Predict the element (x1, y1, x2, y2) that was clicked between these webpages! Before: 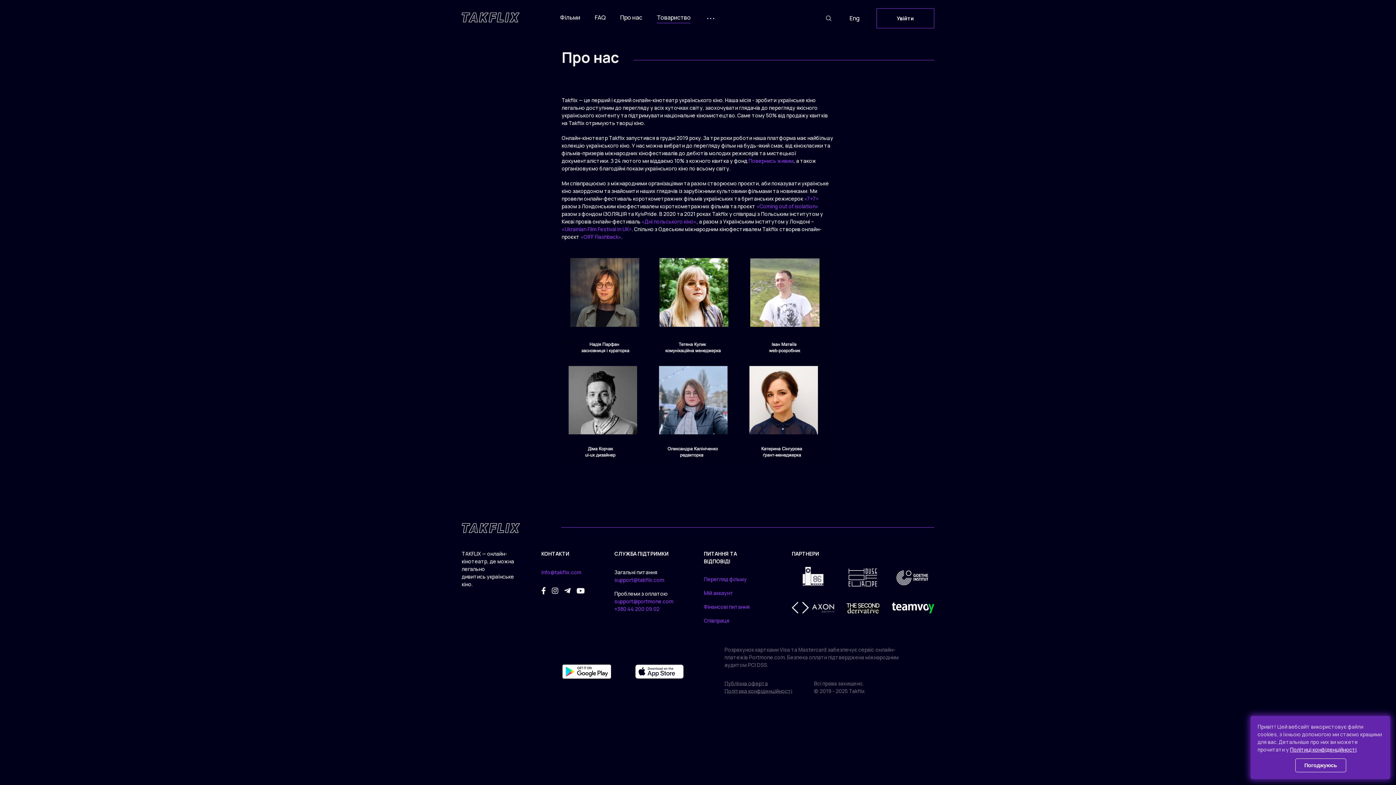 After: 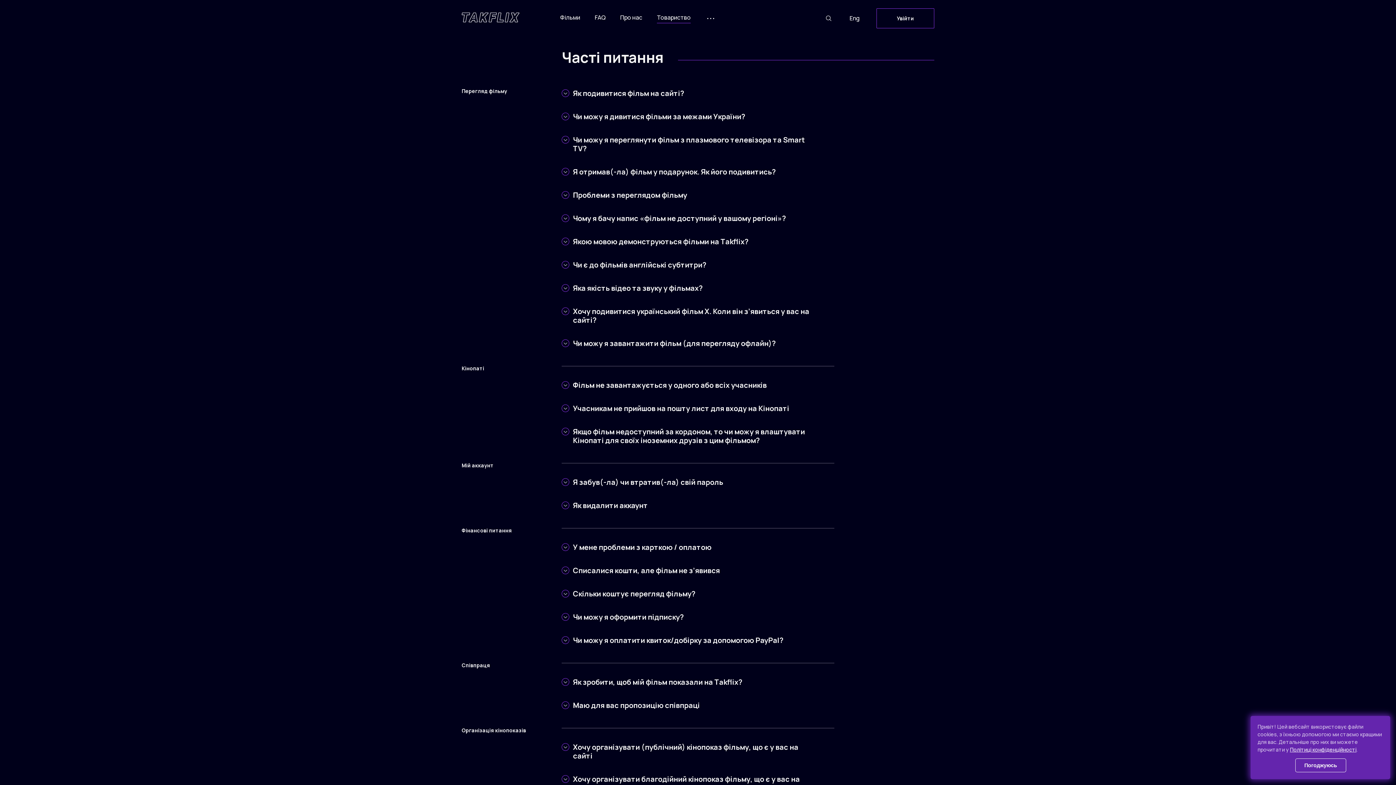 Action: bbox: (594, 13, 605, 21) label: FAQ